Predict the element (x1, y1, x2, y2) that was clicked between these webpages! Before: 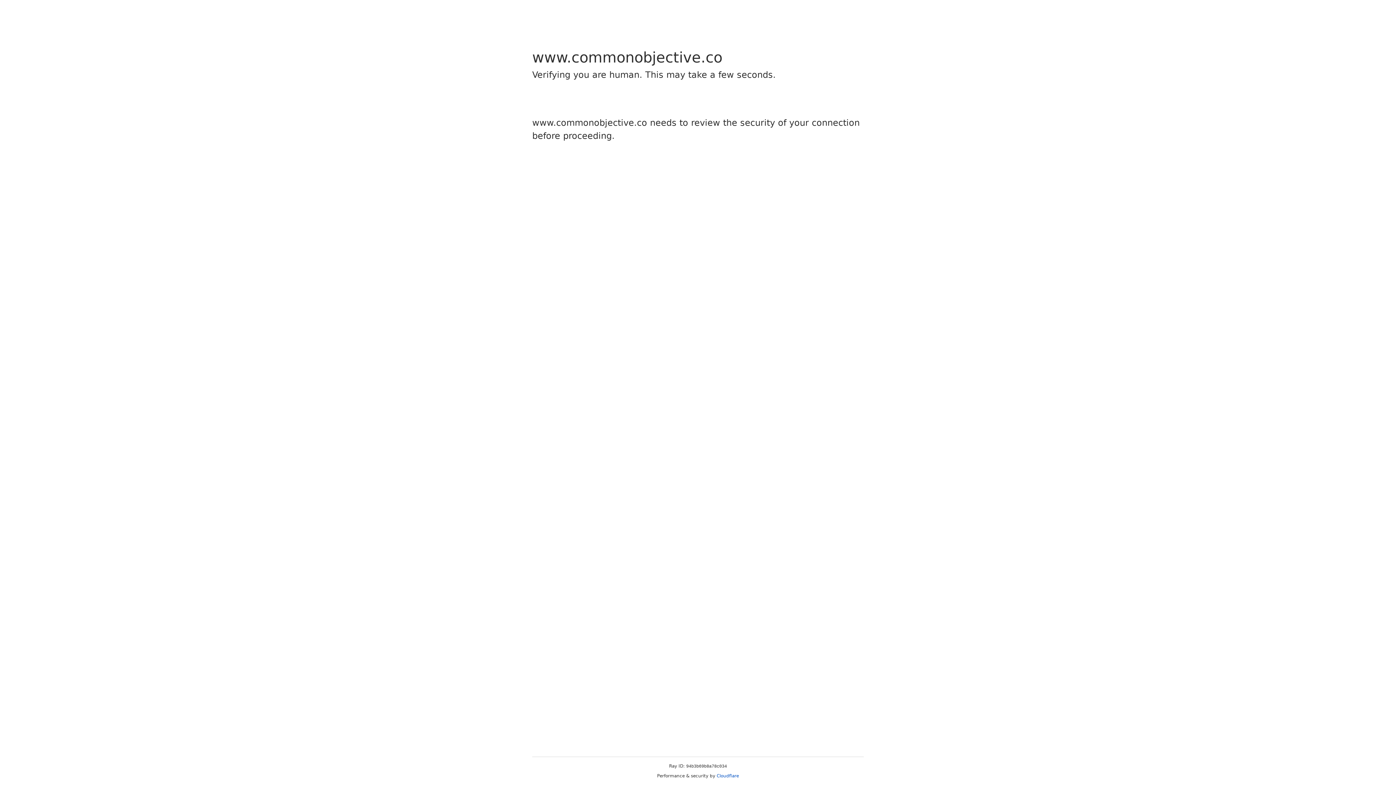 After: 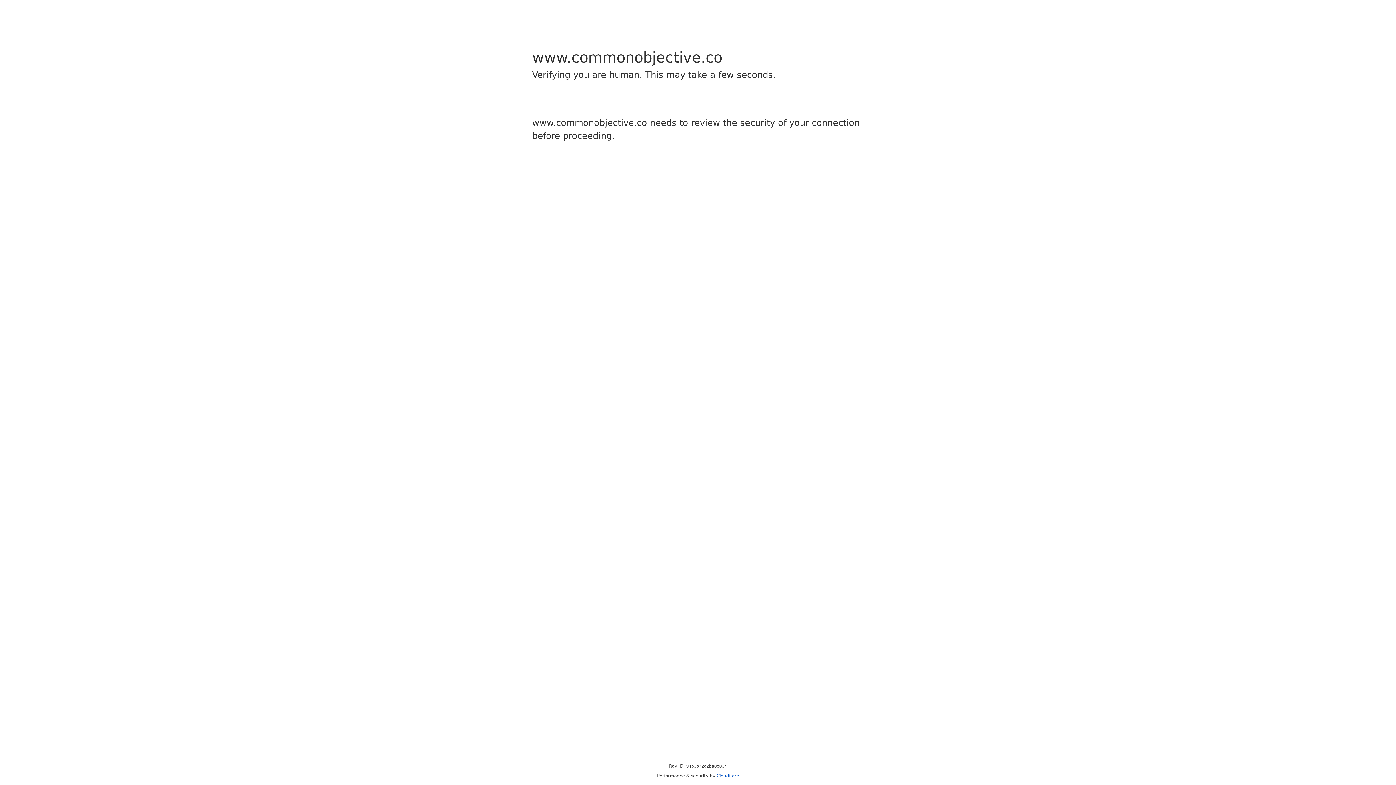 Action: label: Cloudflare bbox: (716, 773, 739, 778)